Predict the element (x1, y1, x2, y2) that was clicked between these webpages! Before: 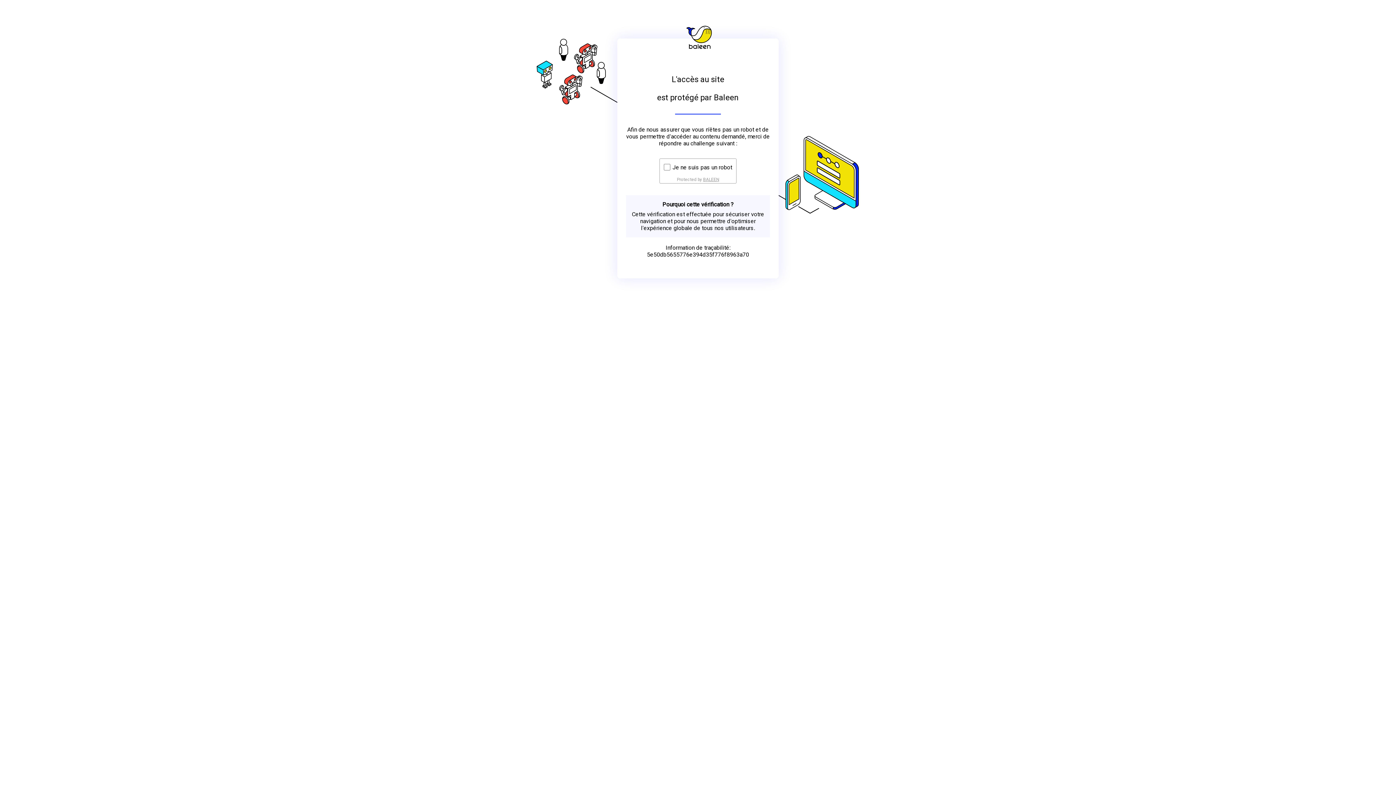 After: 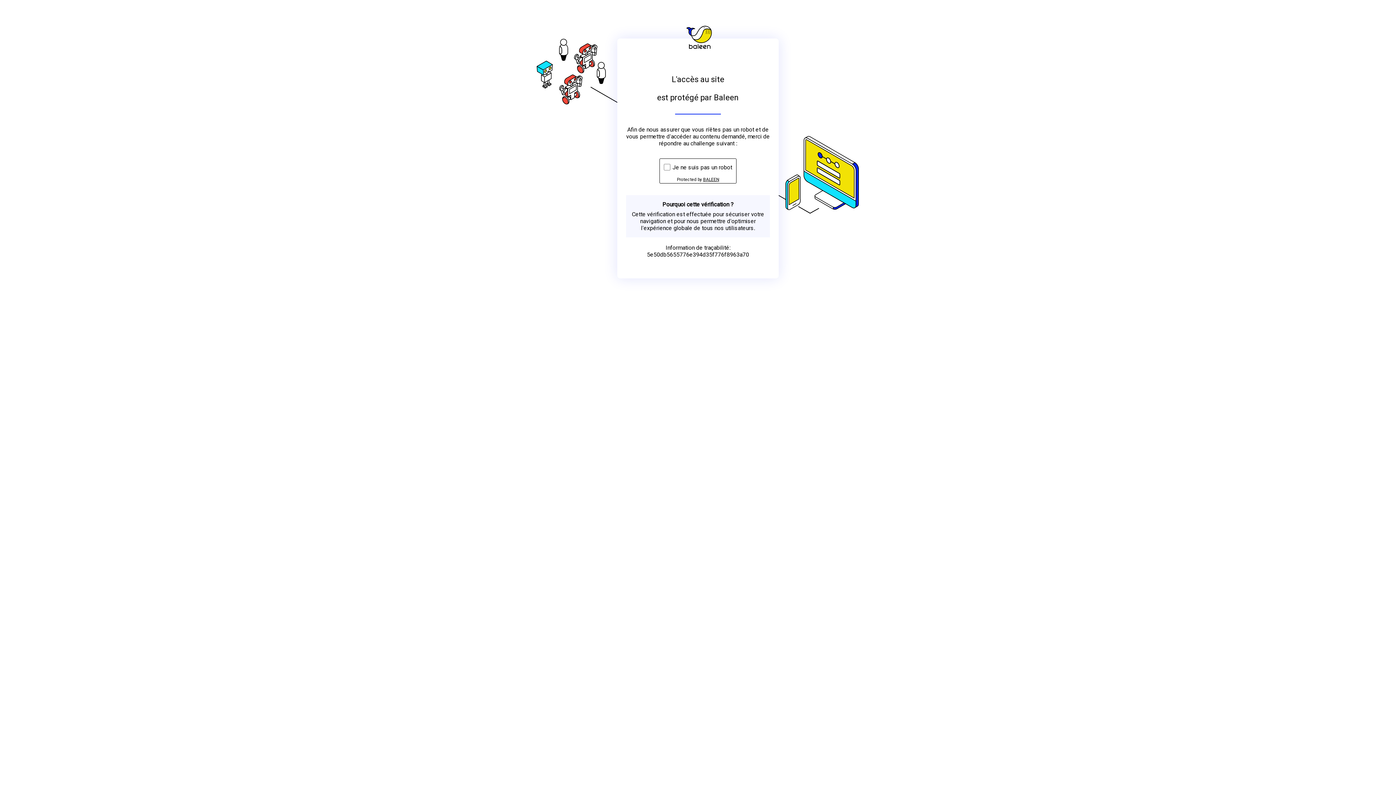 Action: bbox: (703, 176, 719, 182) label: BALEEN